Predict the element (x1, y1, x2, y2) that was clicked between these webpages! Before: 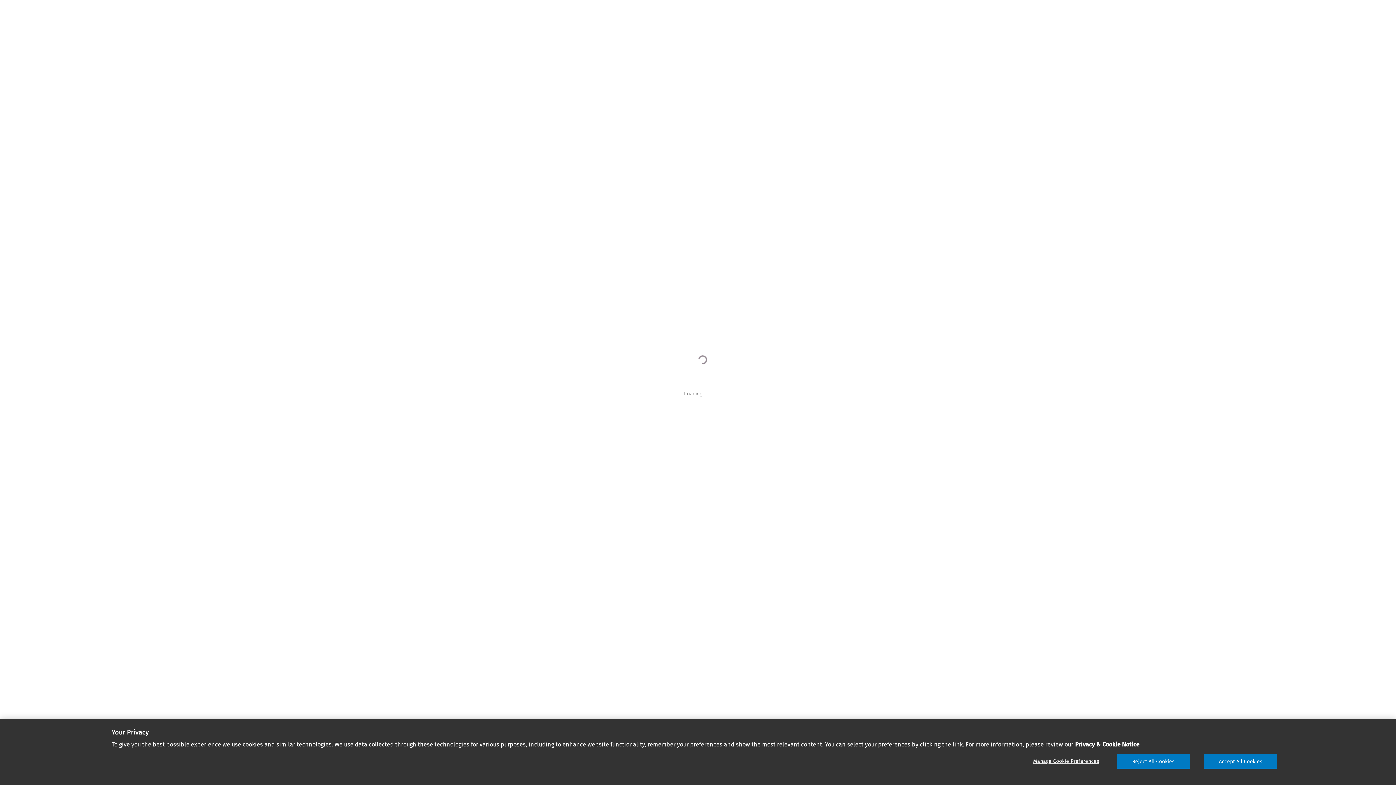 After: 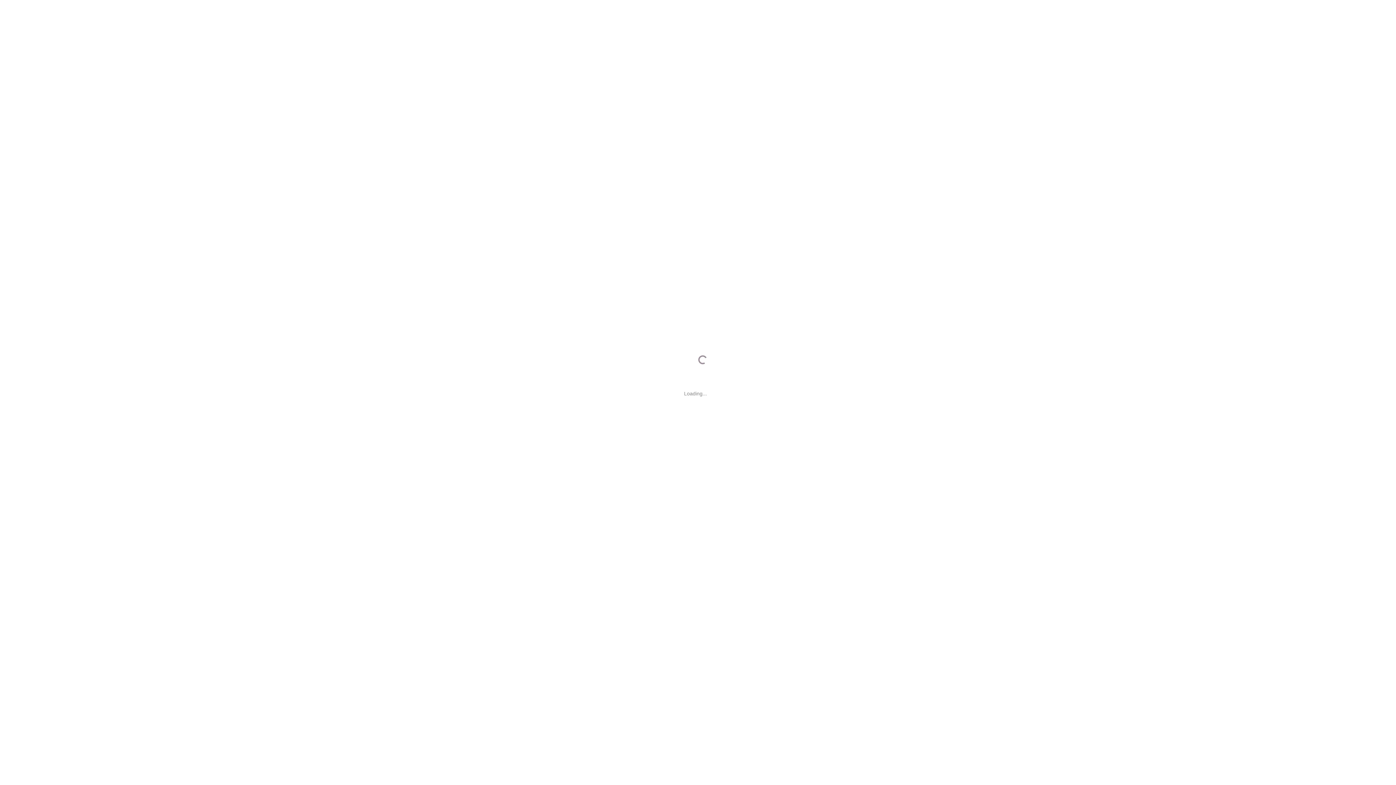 Action: bbox: (1204, 768, 1277, 783) label: Accept All Cookies